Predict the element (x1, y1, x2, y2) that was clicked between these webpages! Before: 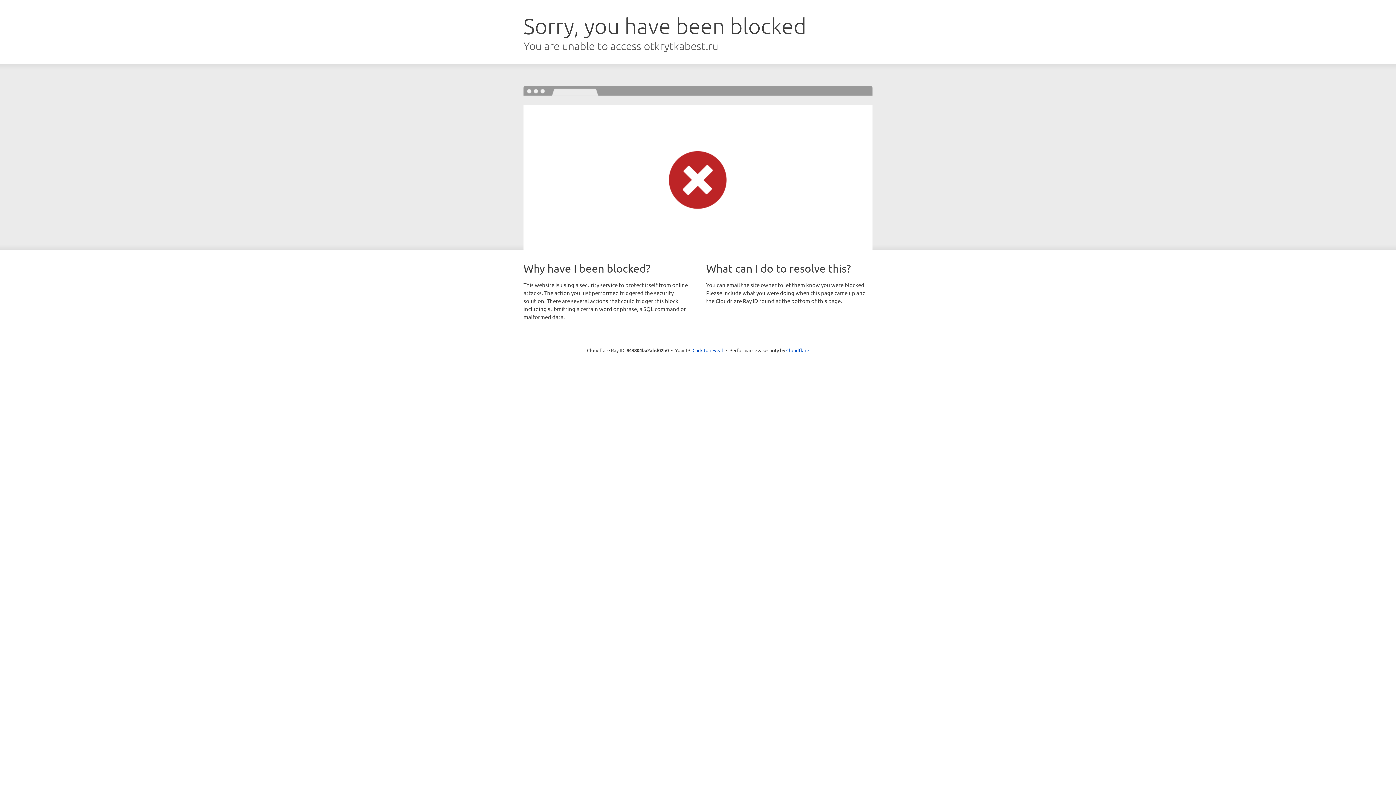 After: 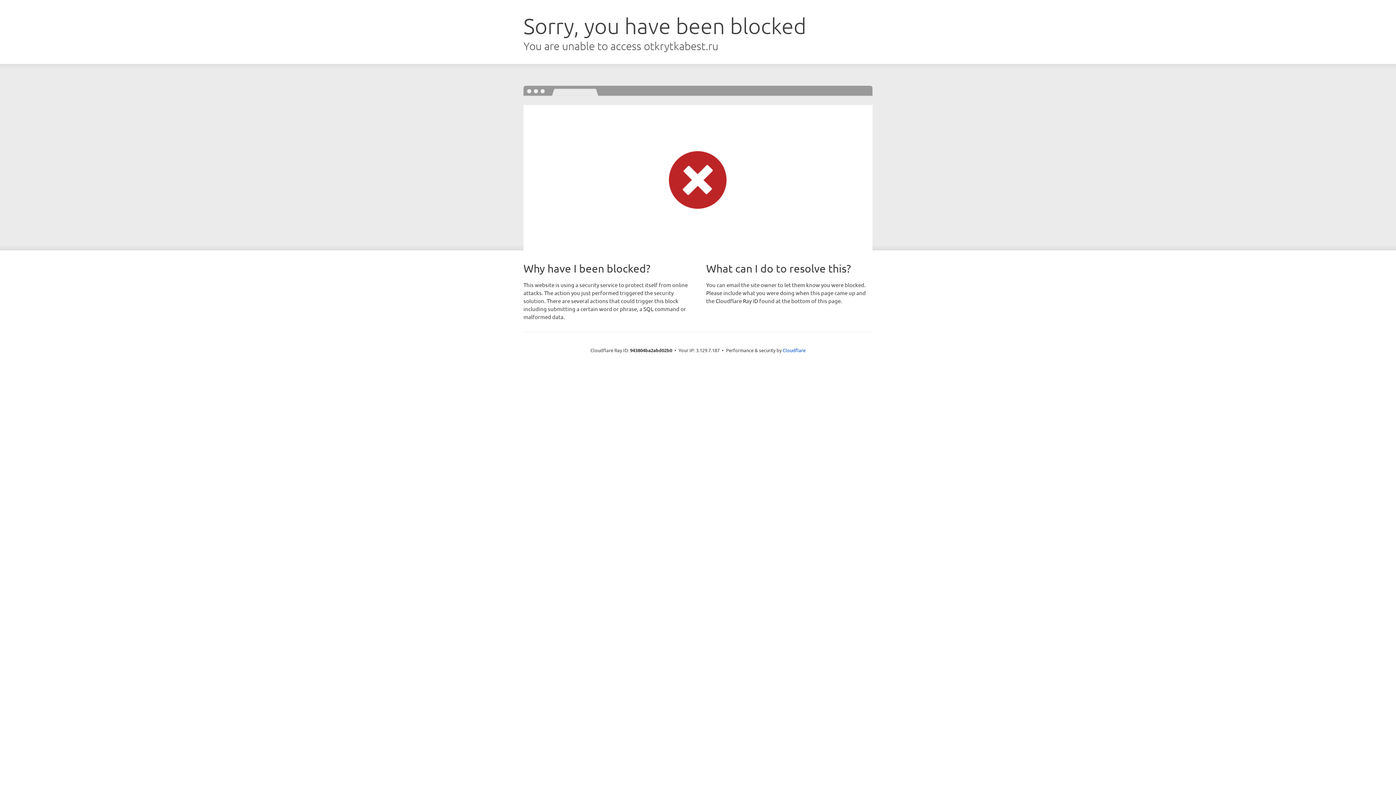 Action: bbox: (692, 346, 723, 353) label: Click to reveal